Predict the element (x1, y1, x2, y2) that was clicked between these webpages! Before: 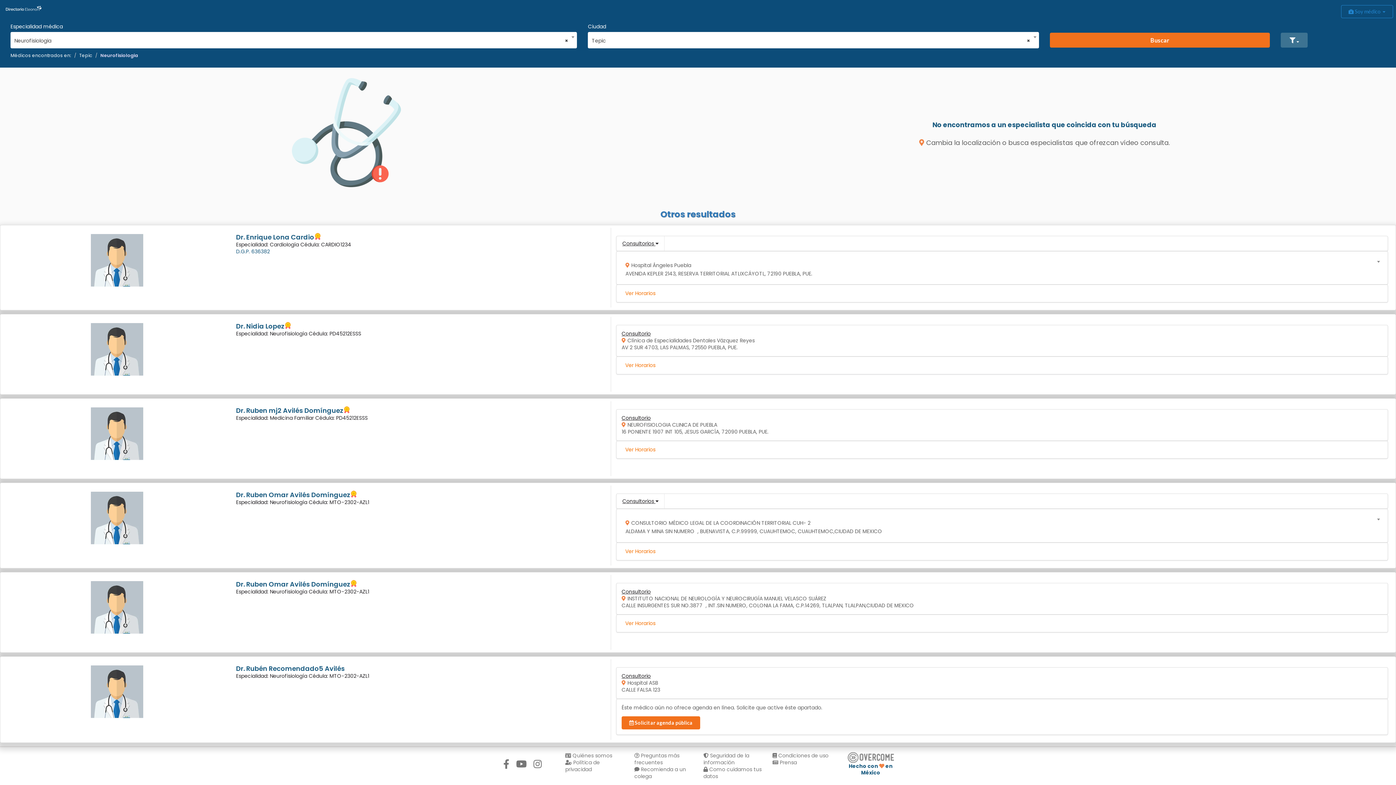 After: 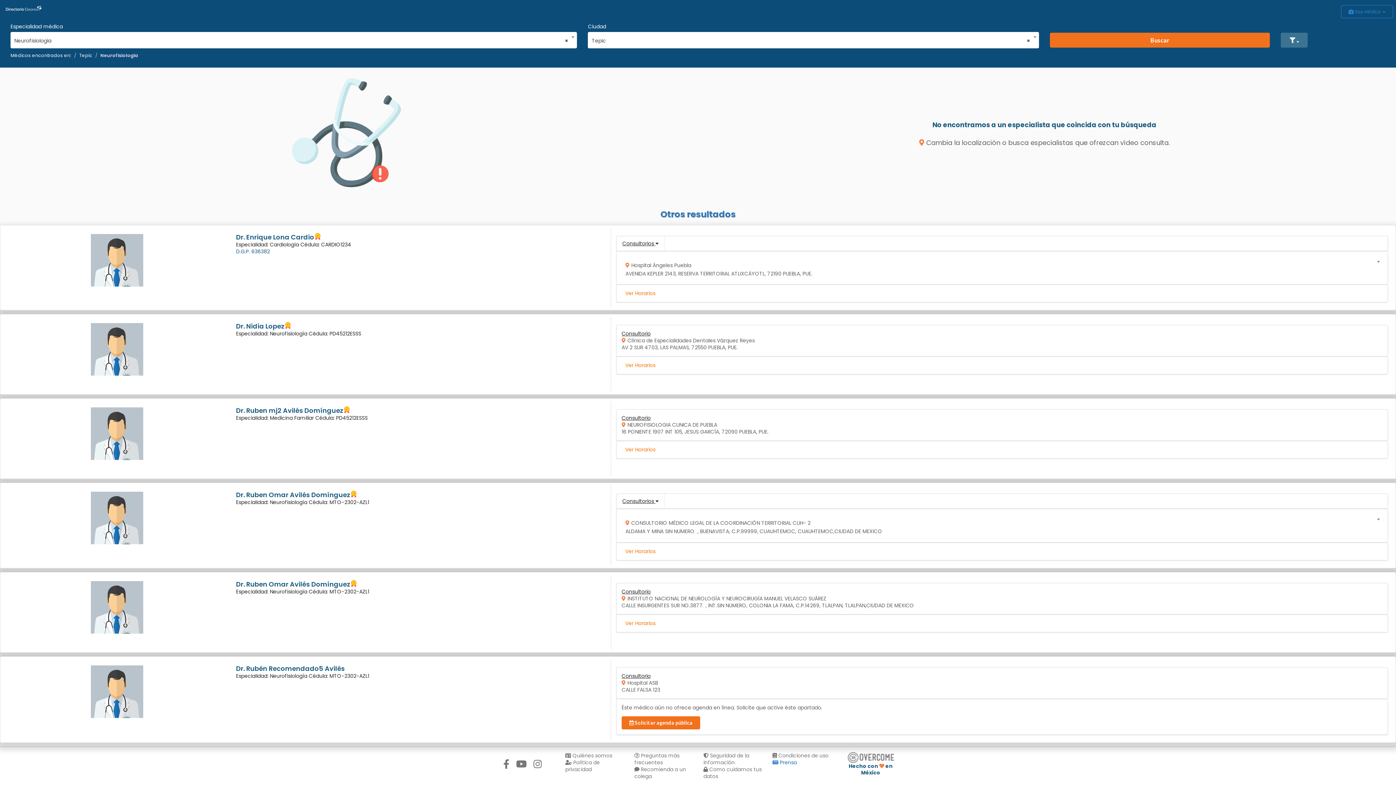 Action: bbox: (772, 759, 797, 766) label:  Prensa